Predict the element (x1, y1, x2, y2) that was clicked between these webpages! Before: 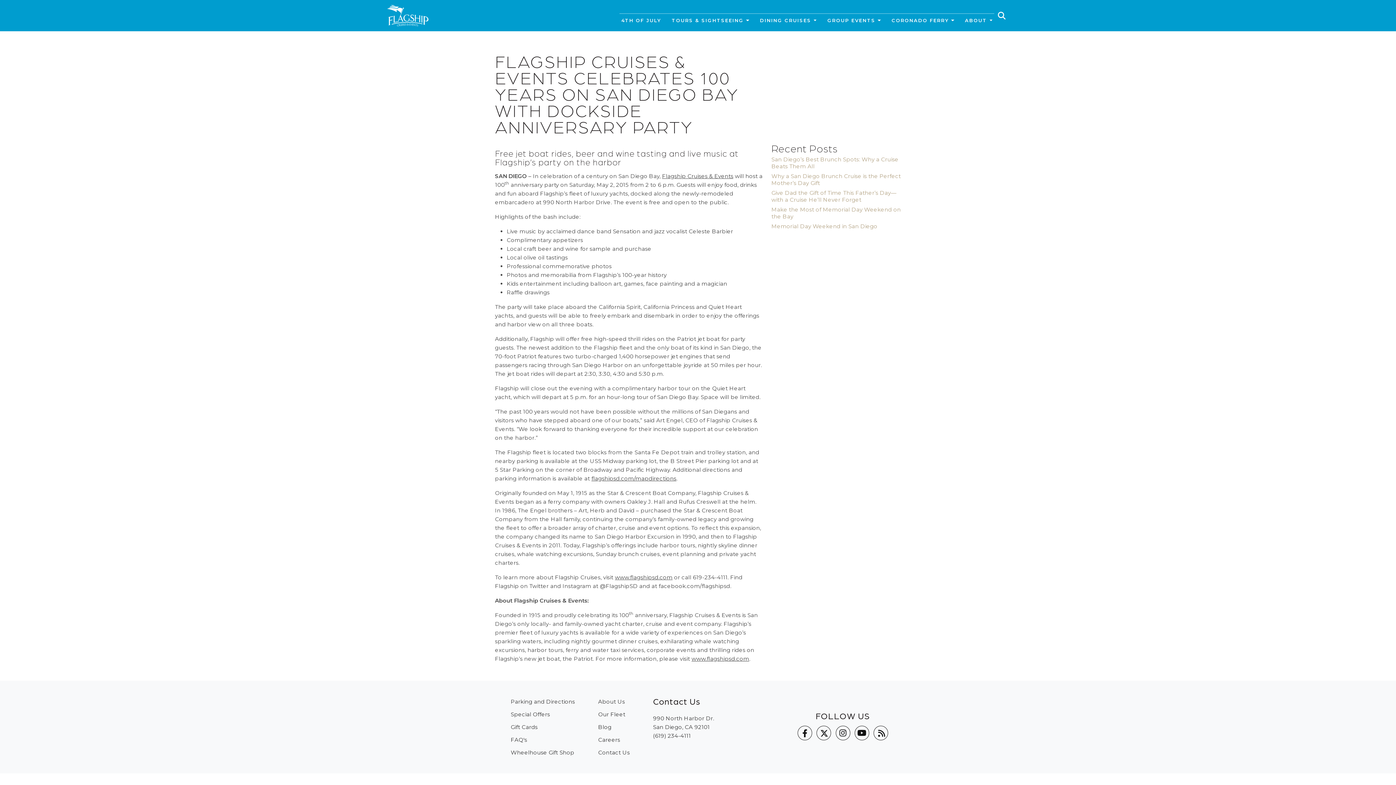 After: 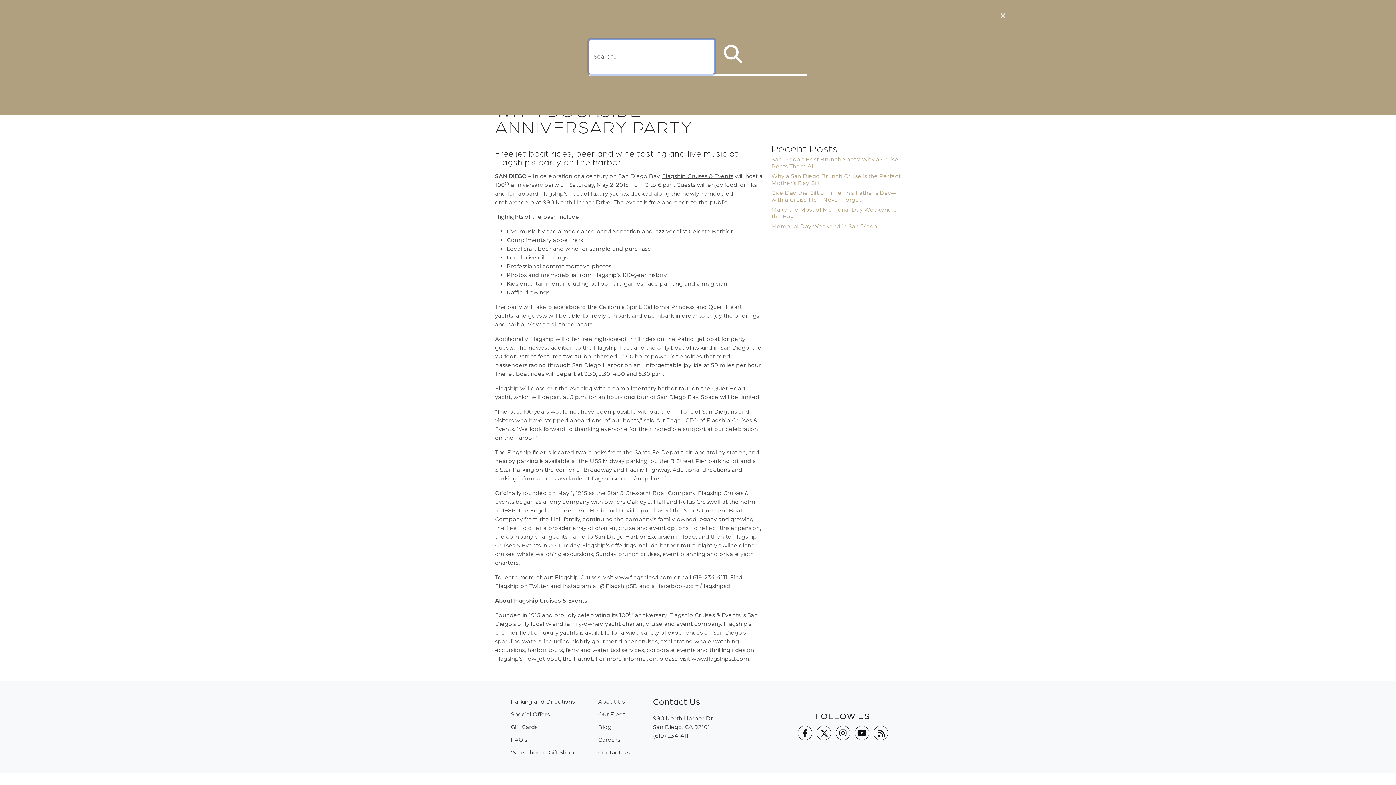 Action: label: SEARCH bbox: (992, 7, 1012, 23)